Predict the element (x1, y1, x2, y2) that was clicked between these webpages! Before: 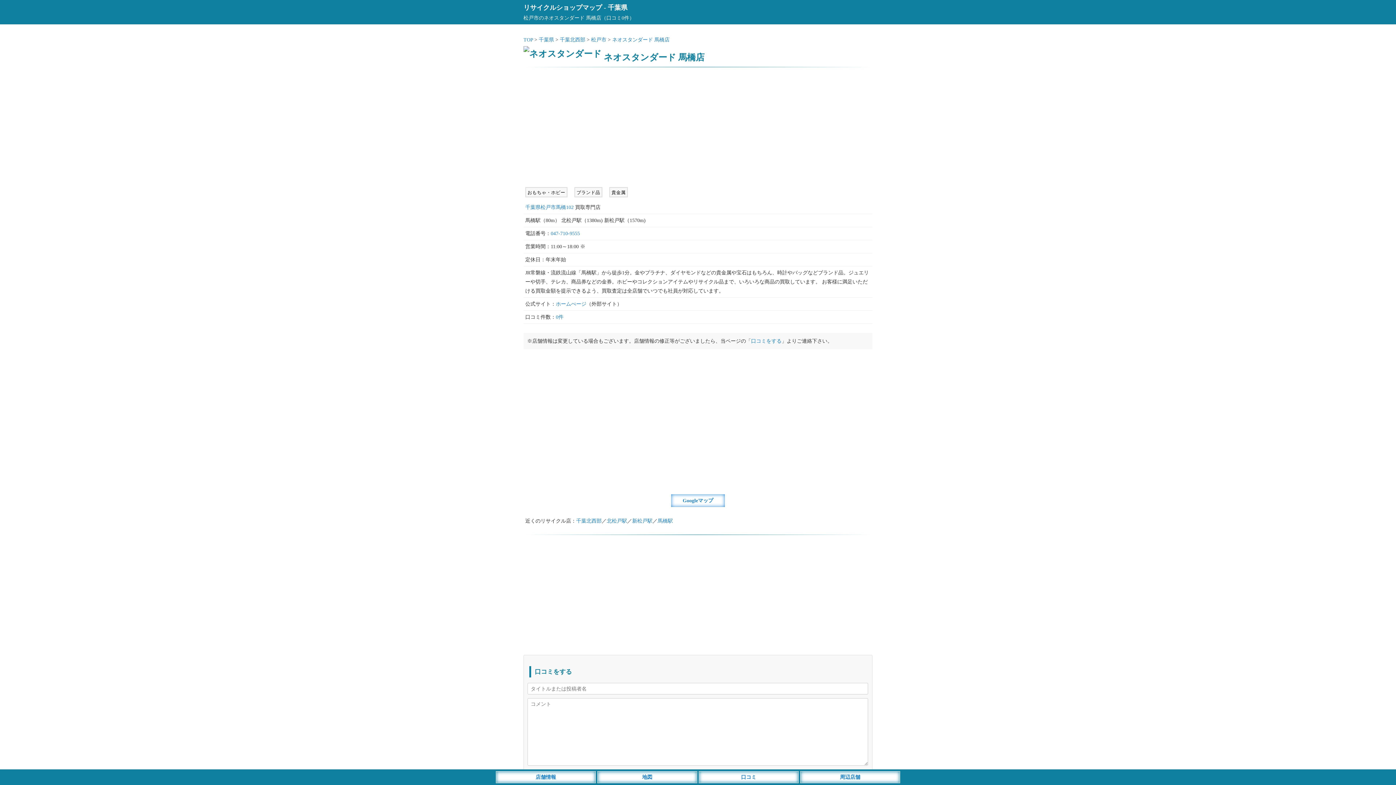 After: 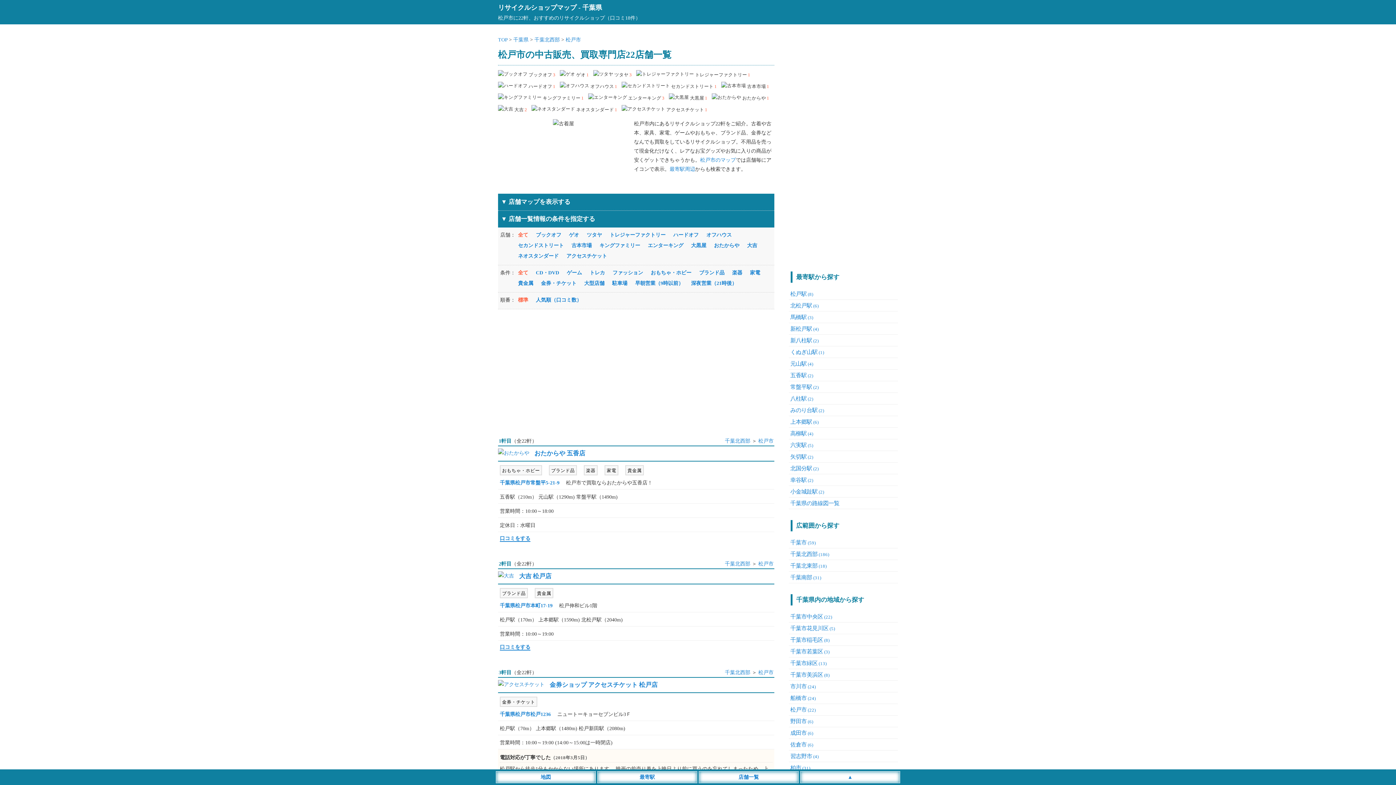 Action: label: 松戸市 bbox: (591, 37, 606, 42)